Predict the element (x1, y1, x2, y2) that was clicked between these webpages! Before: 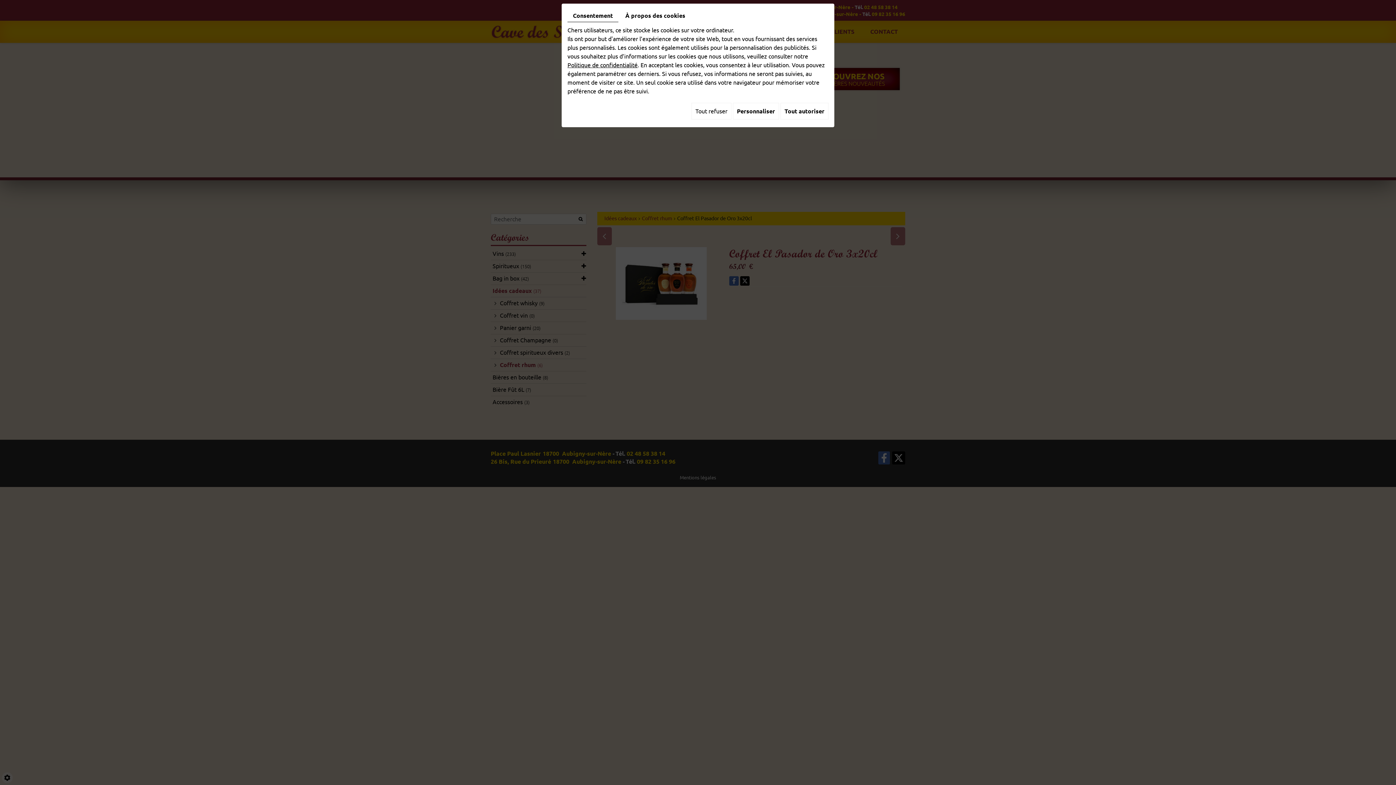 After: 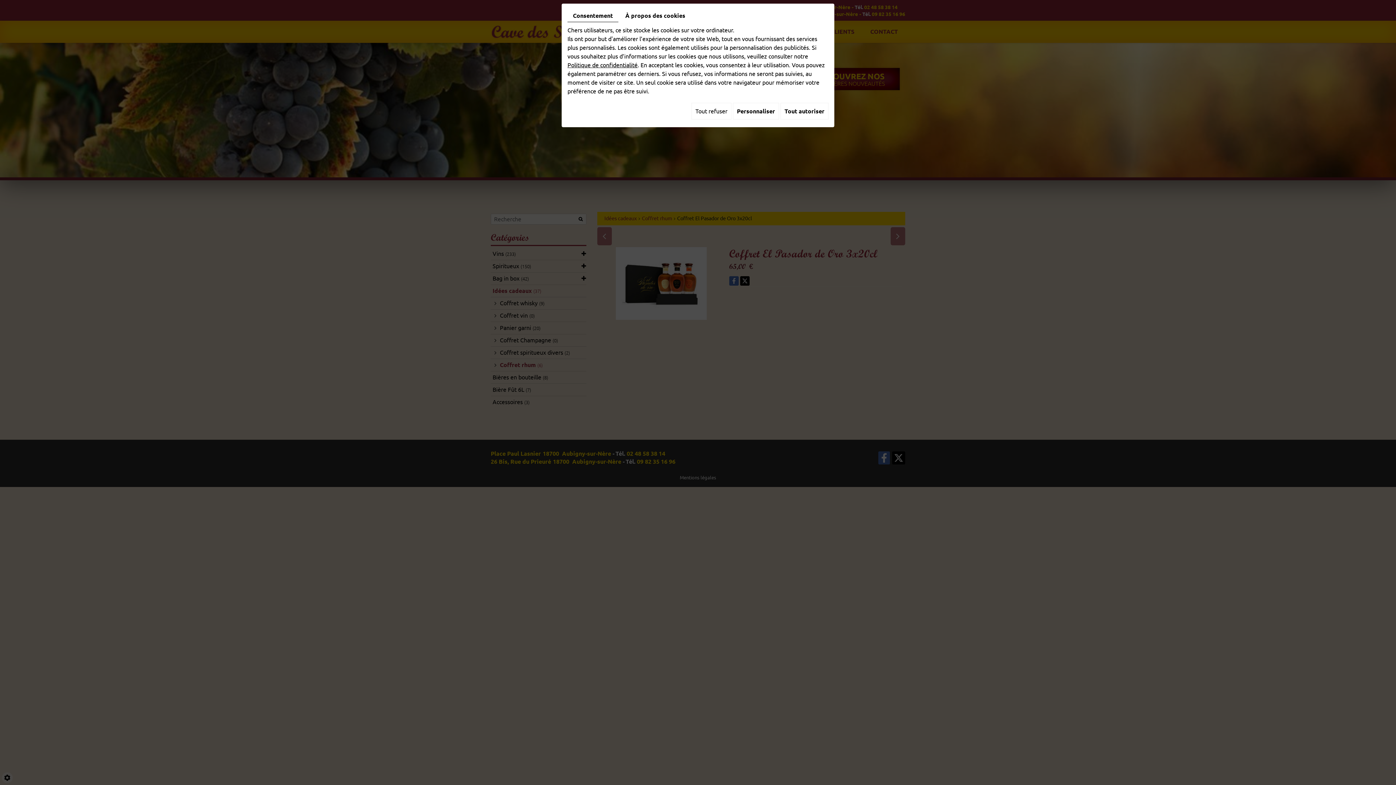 Action: label: Consentement bbox: (567, 9, 618, 22)